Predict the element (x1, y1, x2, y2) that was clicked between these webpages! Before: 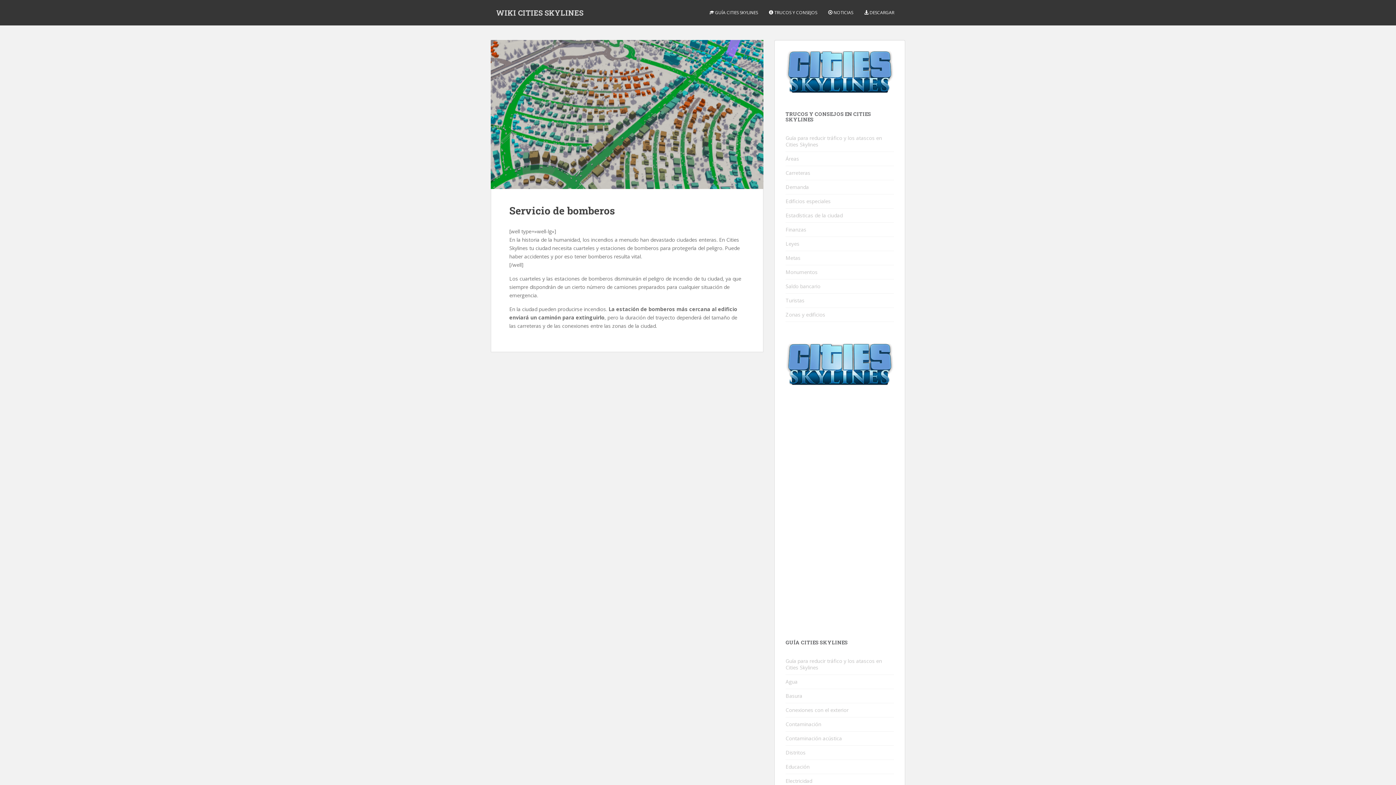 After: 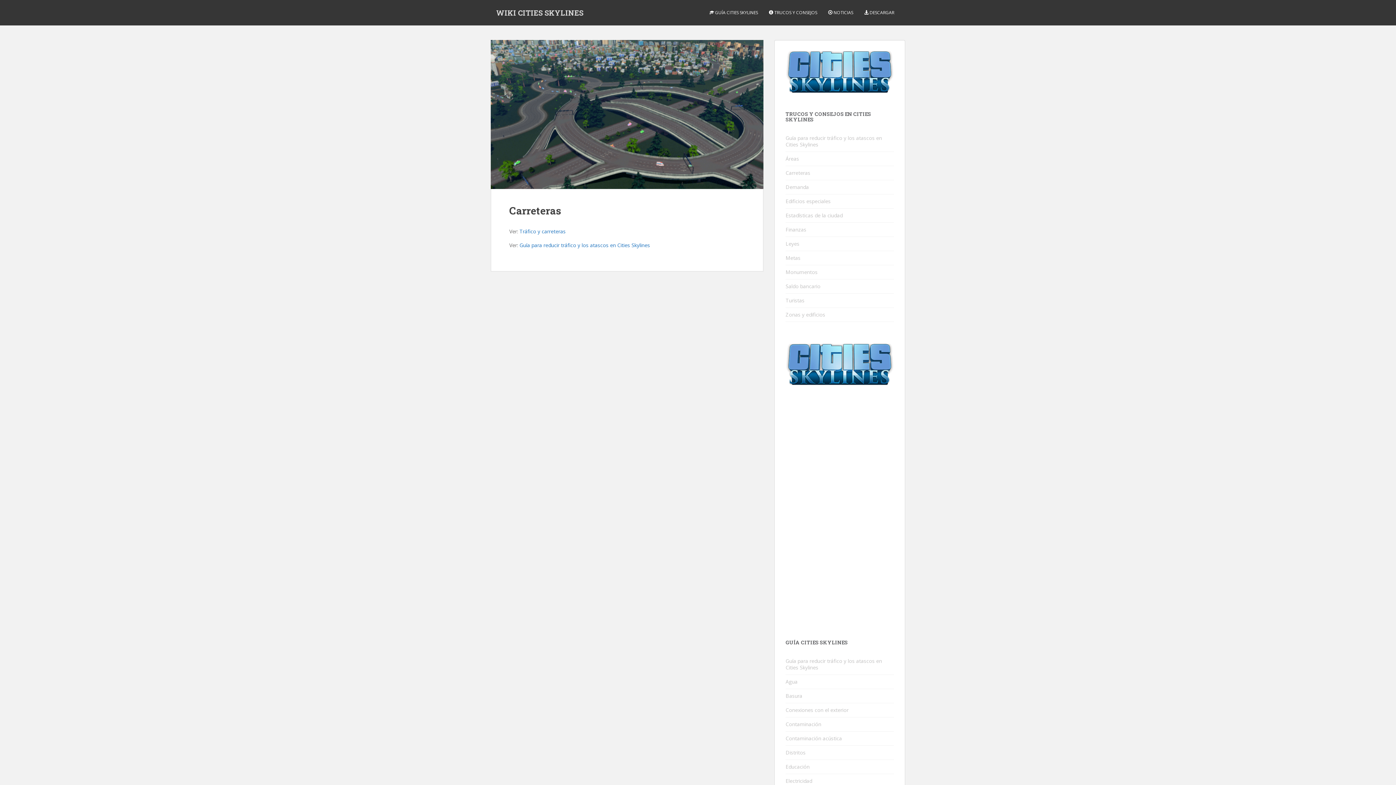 Action: label: Carreteras bbox: (785, 166, 894, 180)